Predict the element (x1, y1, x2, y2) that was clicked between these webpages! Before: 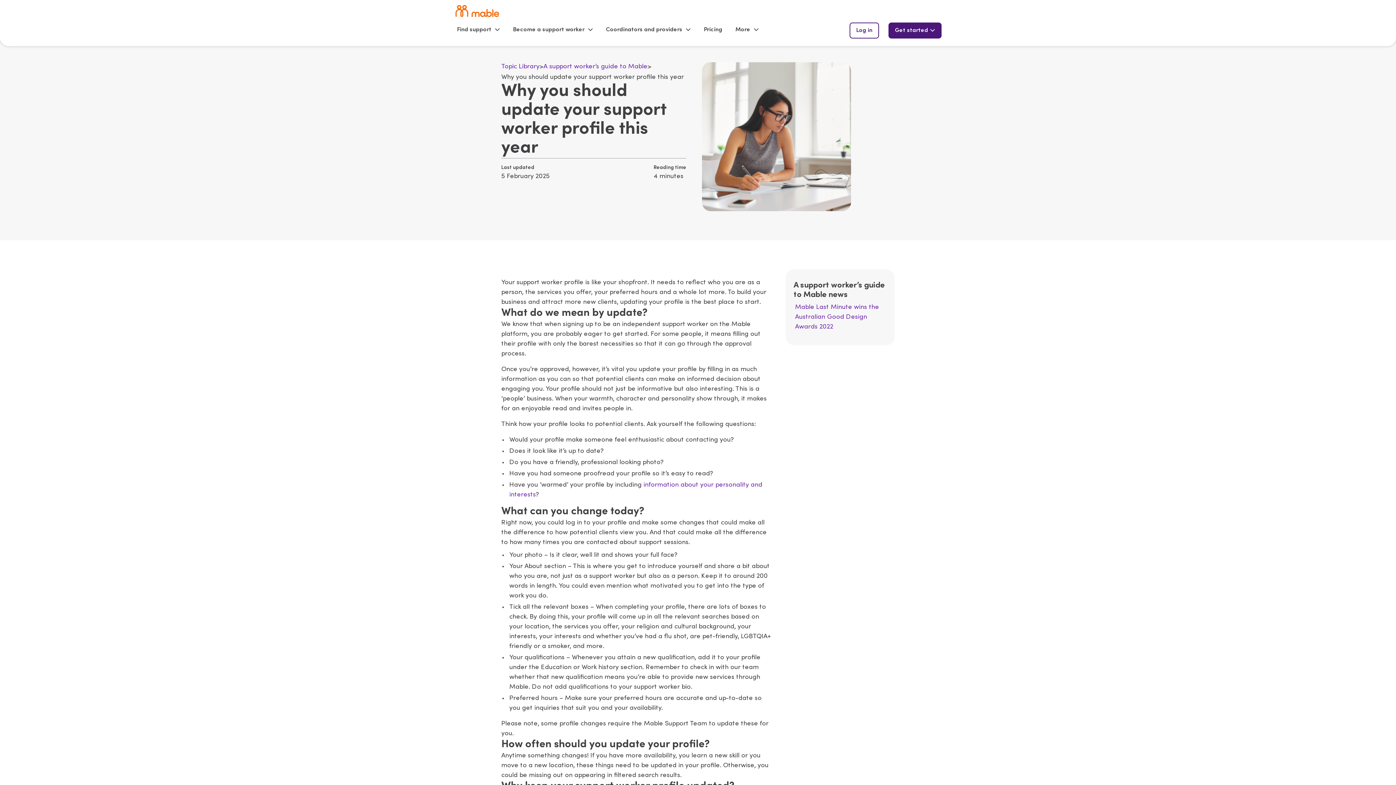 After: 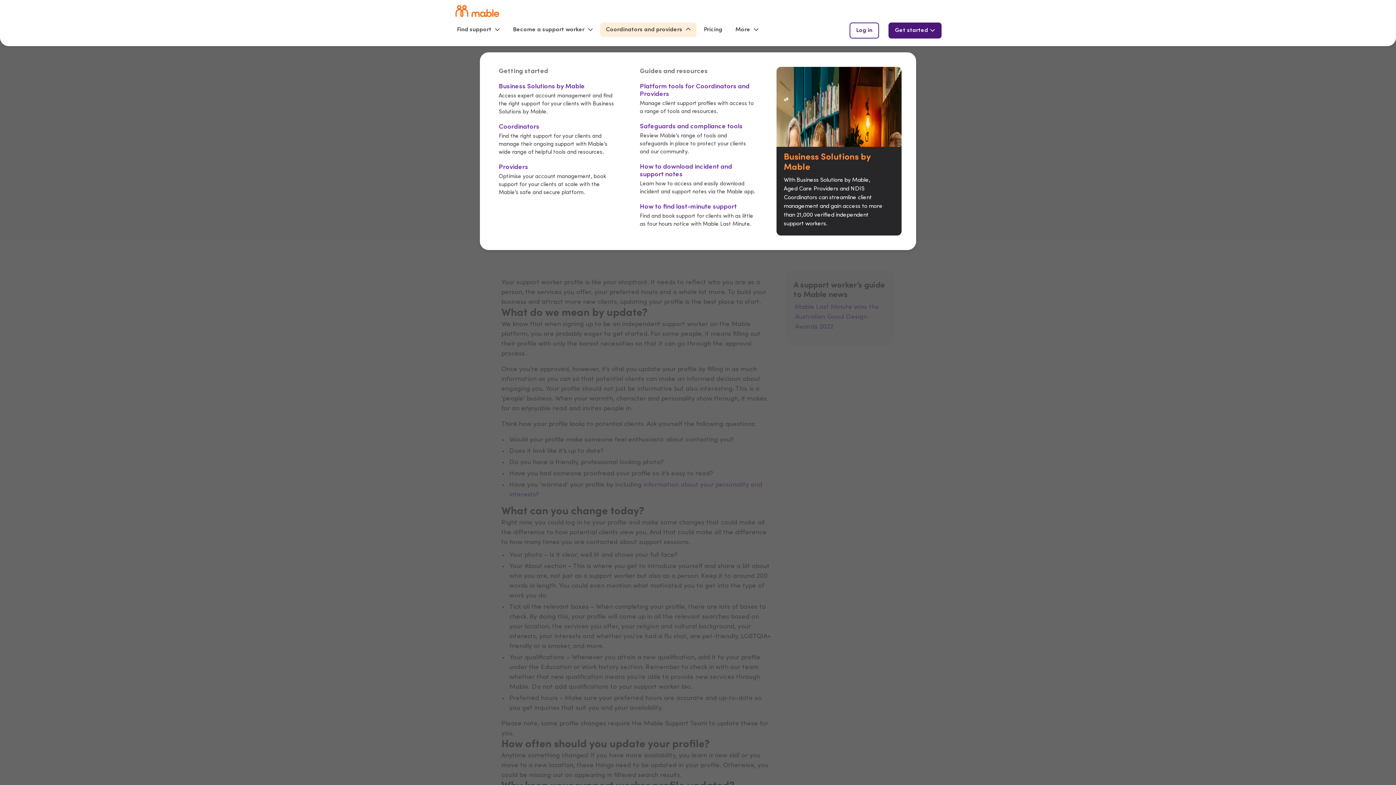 Action: bbox: (600, 22, 696, 37) label: Coordinators and providers 